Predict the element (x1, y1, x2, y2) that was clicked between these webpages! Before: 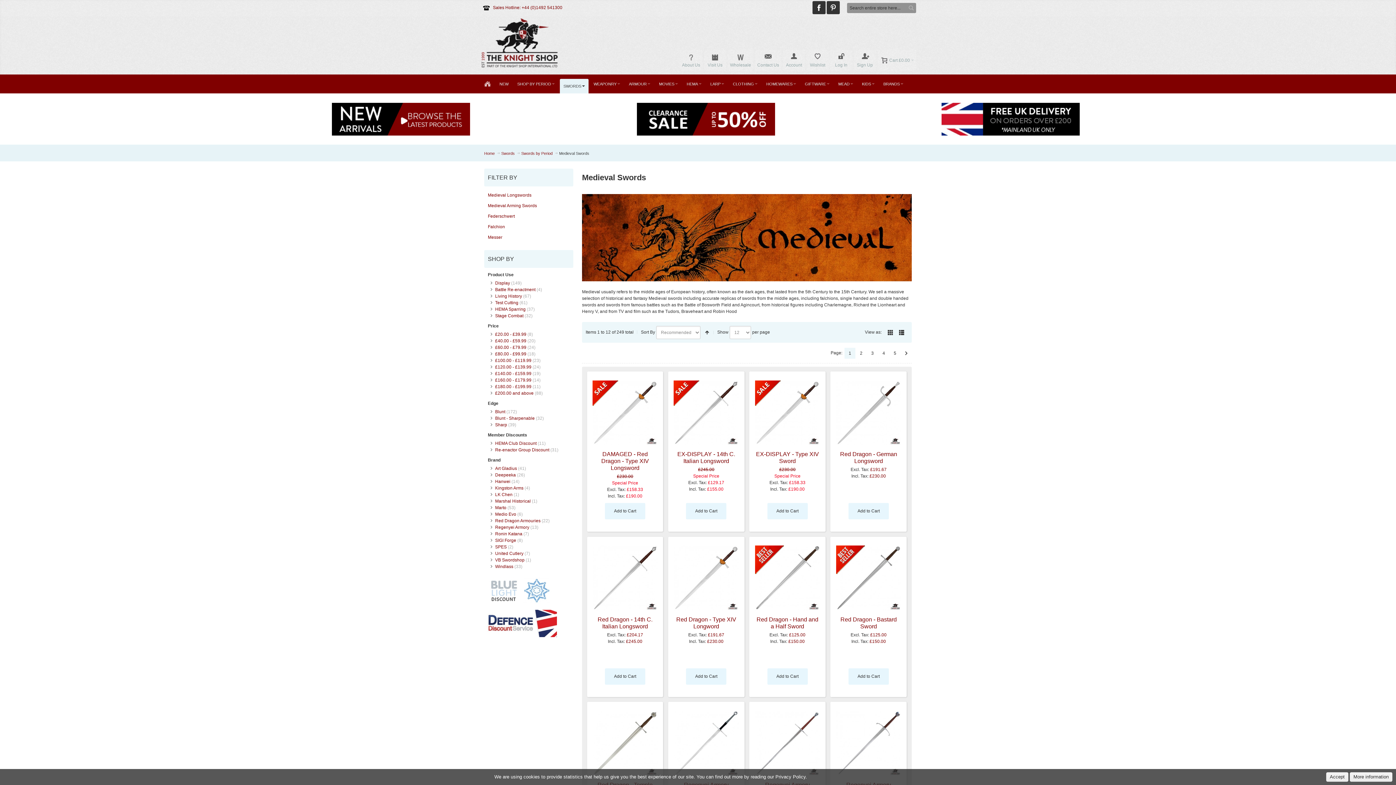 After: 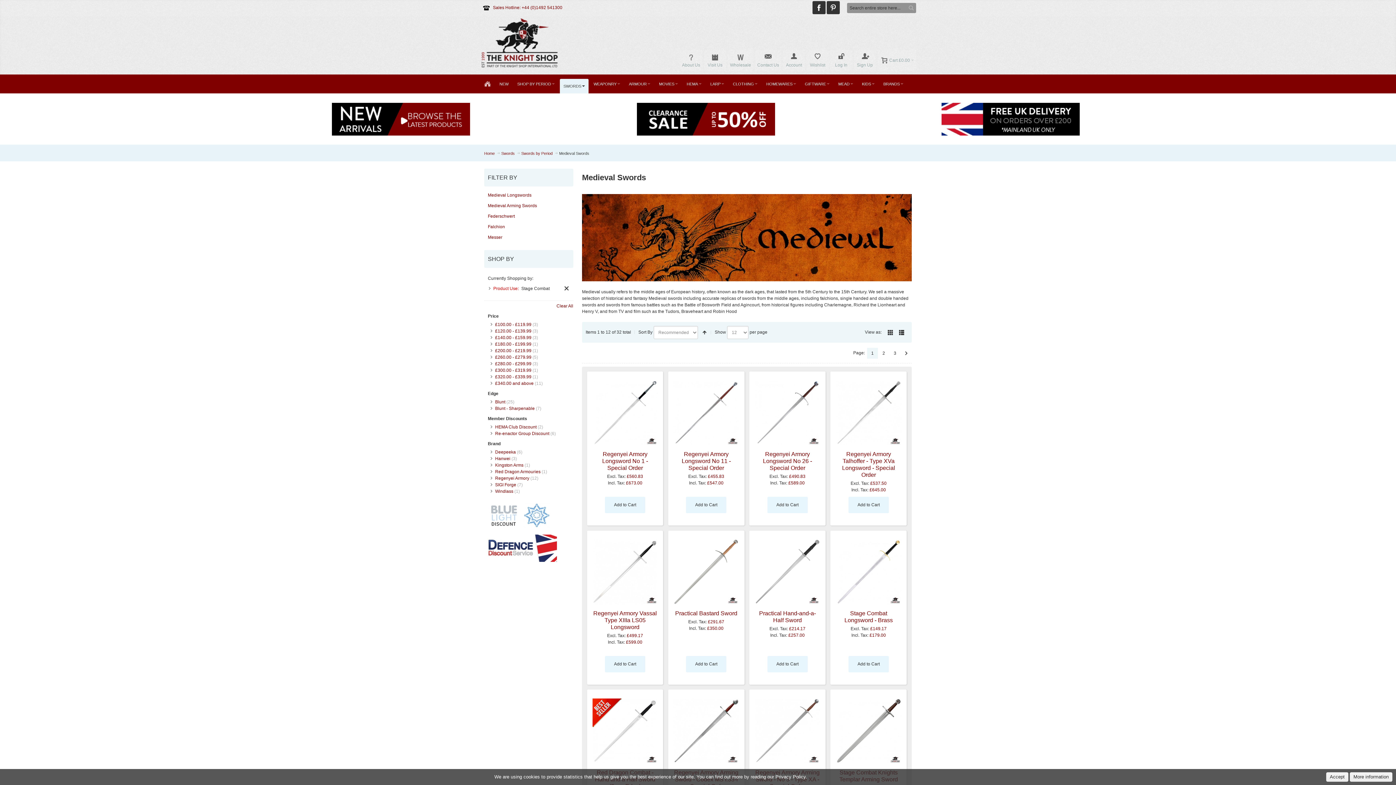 Action: bbox: (495, 313, 523, 318) label: Stage Combat